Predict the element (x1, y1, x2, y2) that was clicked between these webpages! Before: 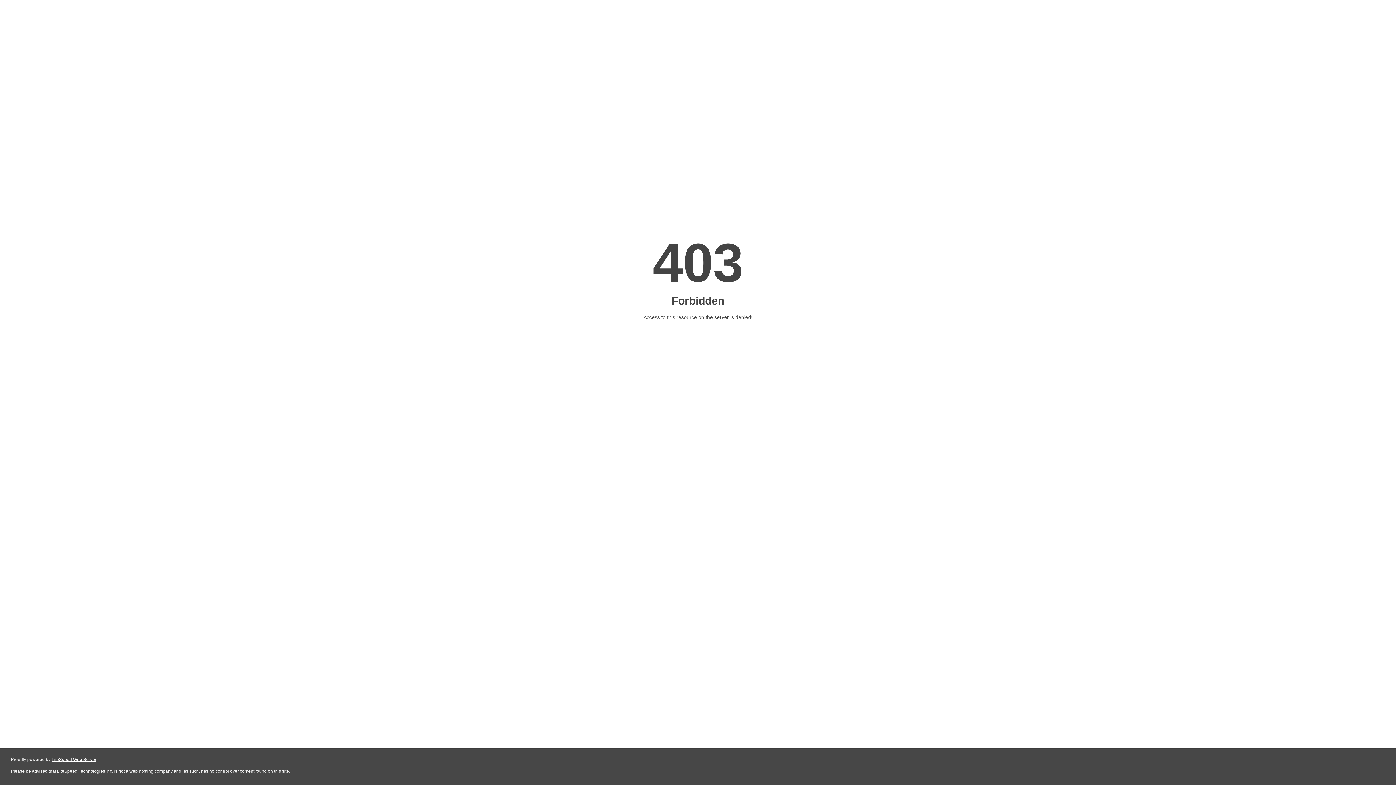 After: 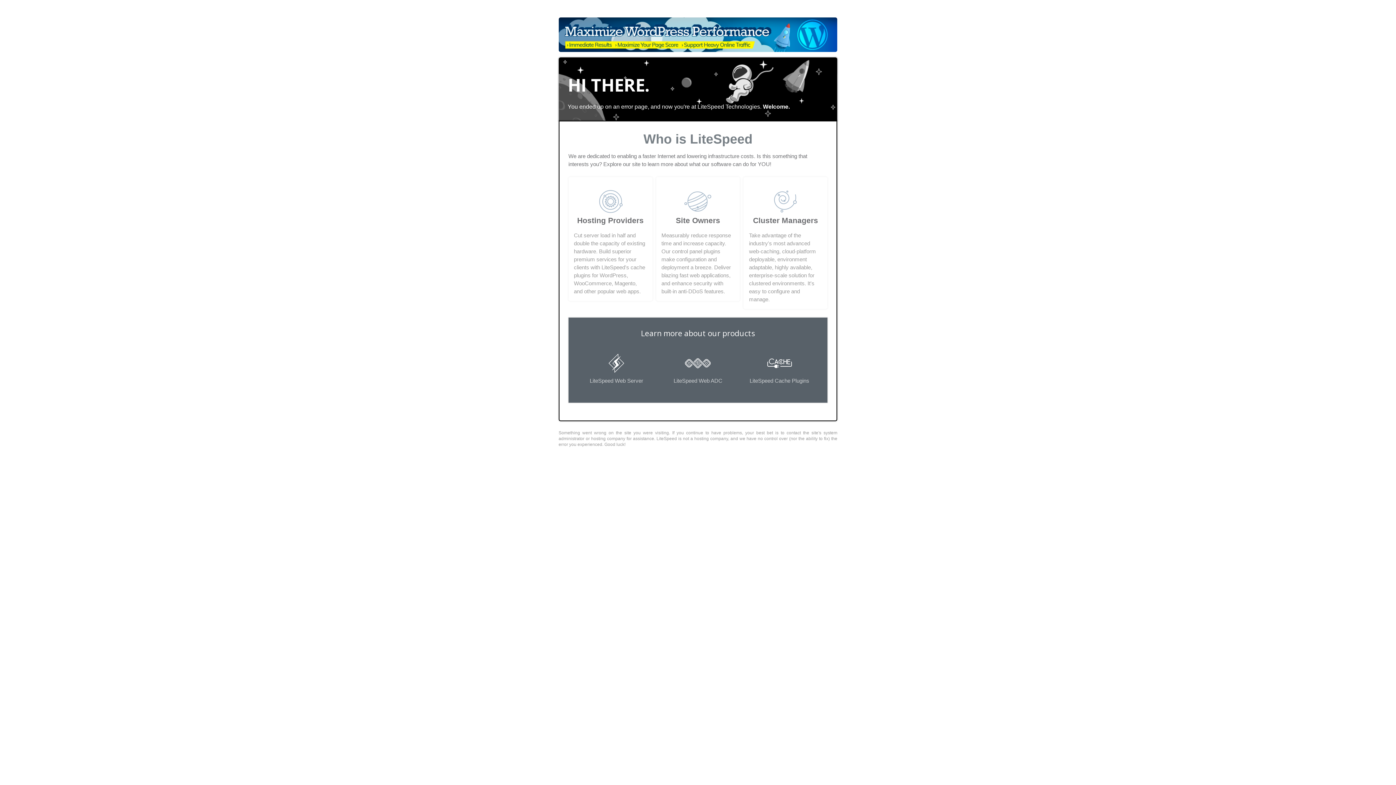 Action: label: LiteSpeed Web Server bbox: (51, 757, 96, 762)